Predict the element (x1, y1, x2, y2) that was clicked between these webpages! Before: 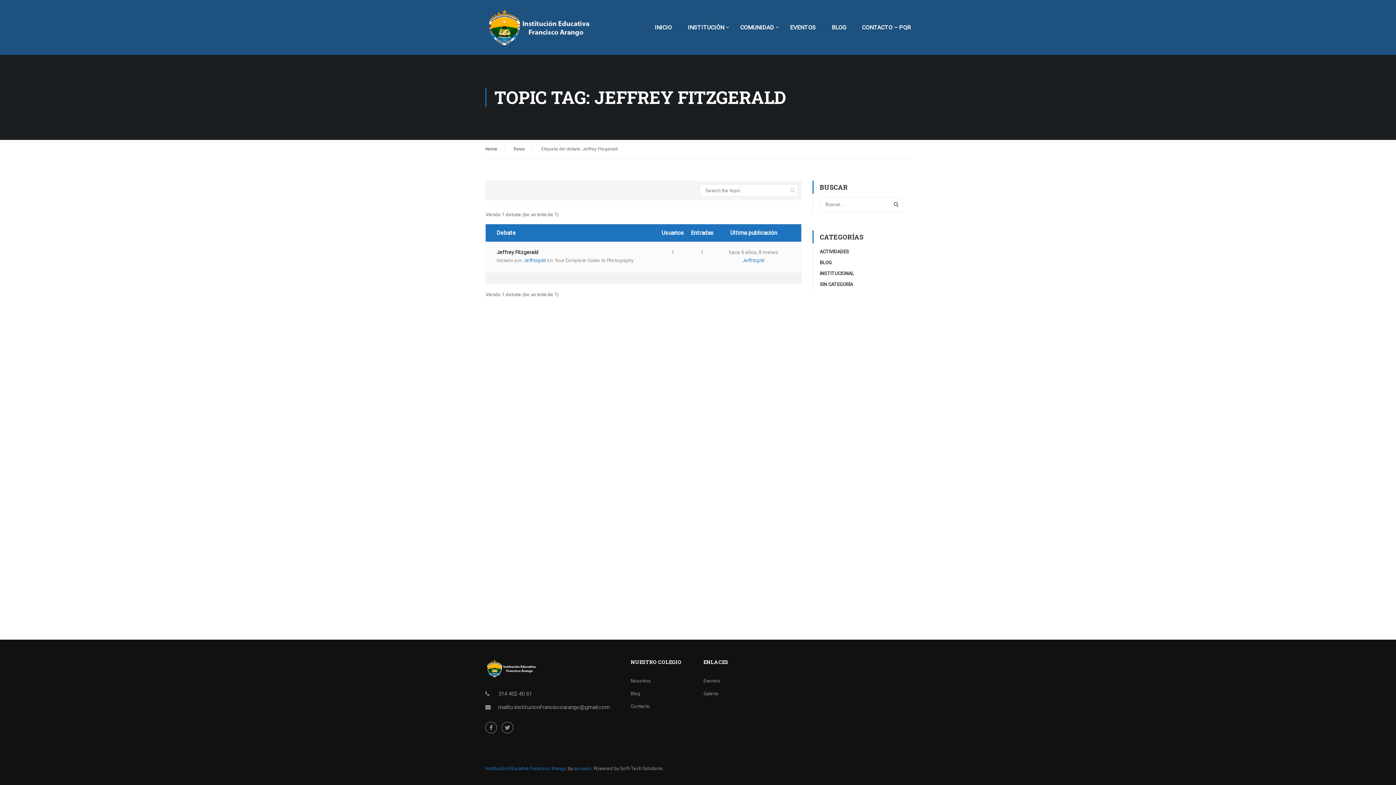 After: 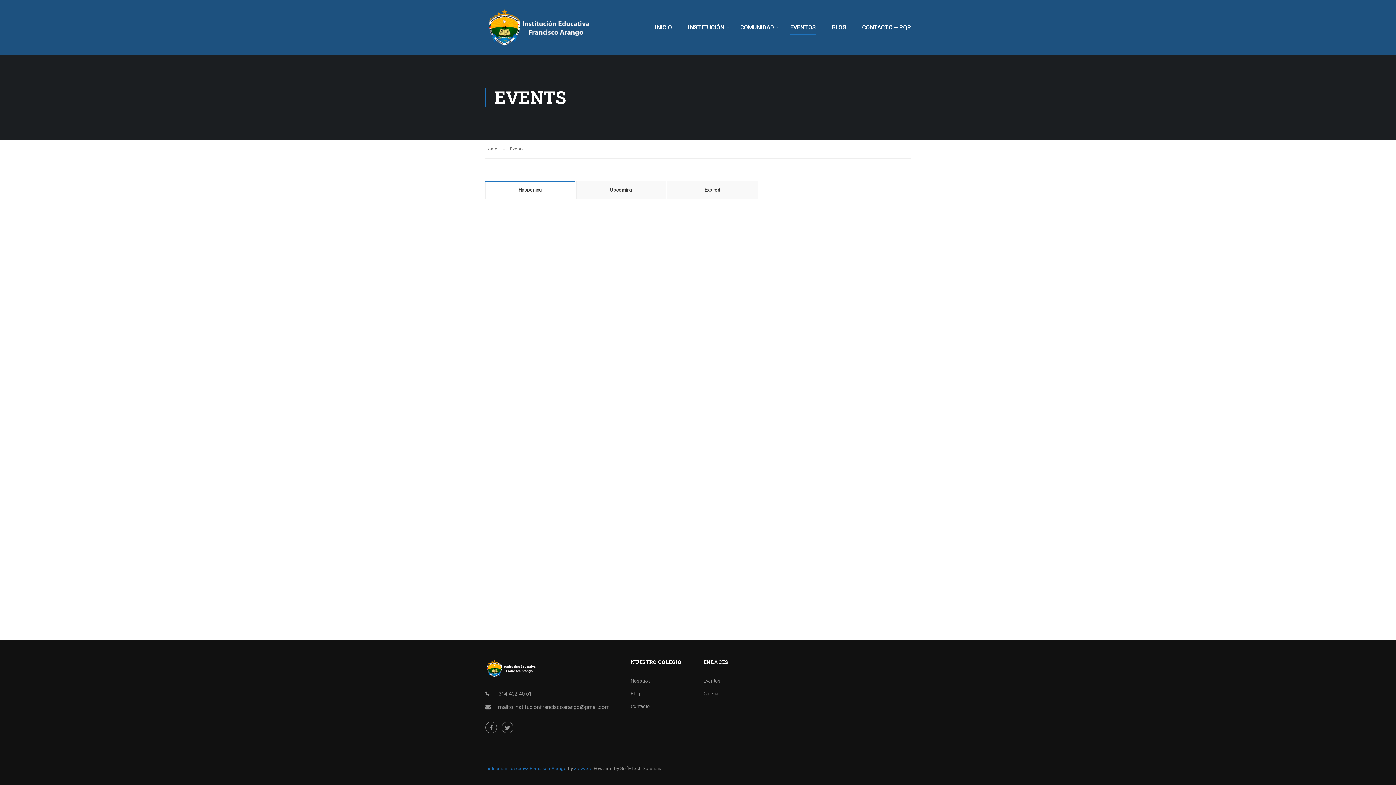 Action: label: EVENTOS bbox: (782, 20, 823, 41)